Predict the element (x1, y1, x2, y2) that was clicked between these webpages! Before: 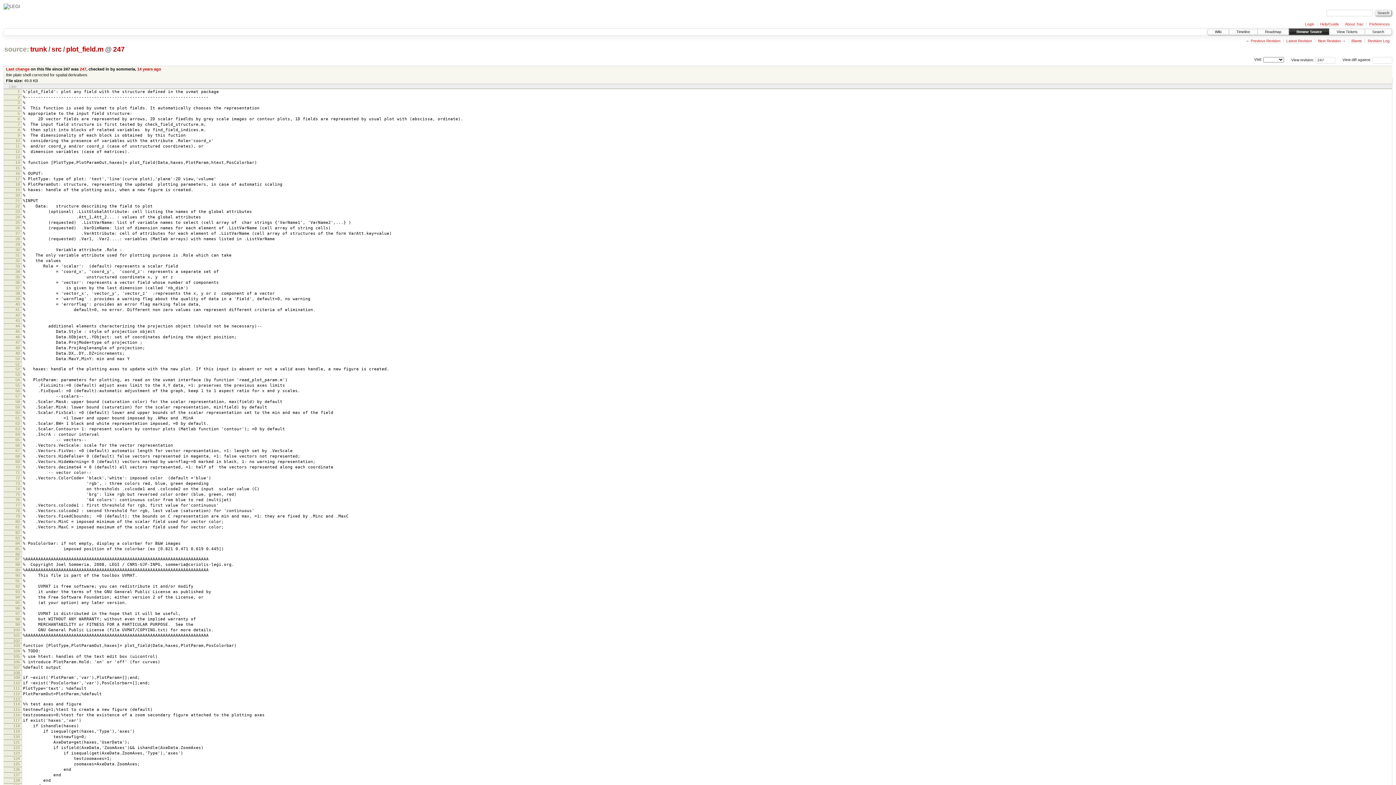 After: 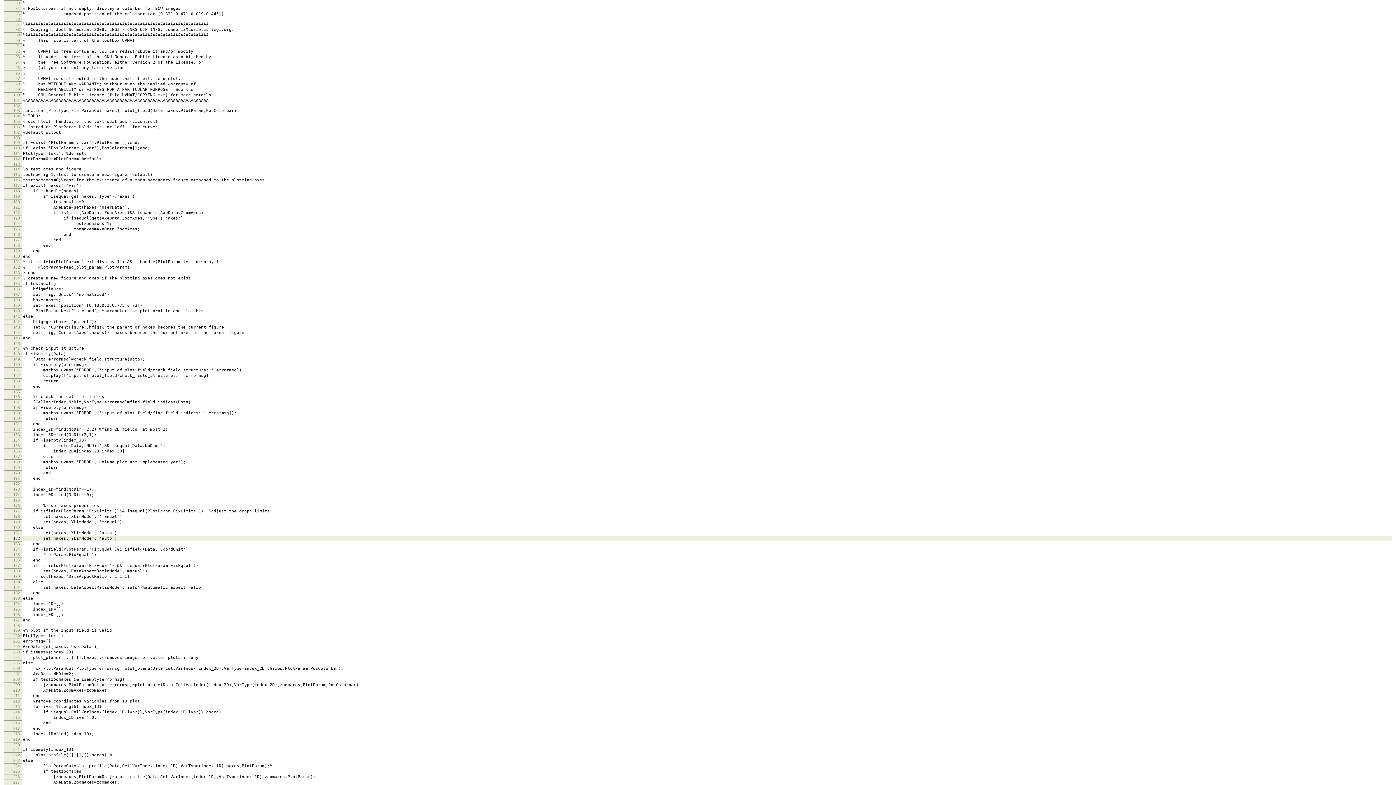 Action: bbox: (15, 535, 19, 540) label: 83